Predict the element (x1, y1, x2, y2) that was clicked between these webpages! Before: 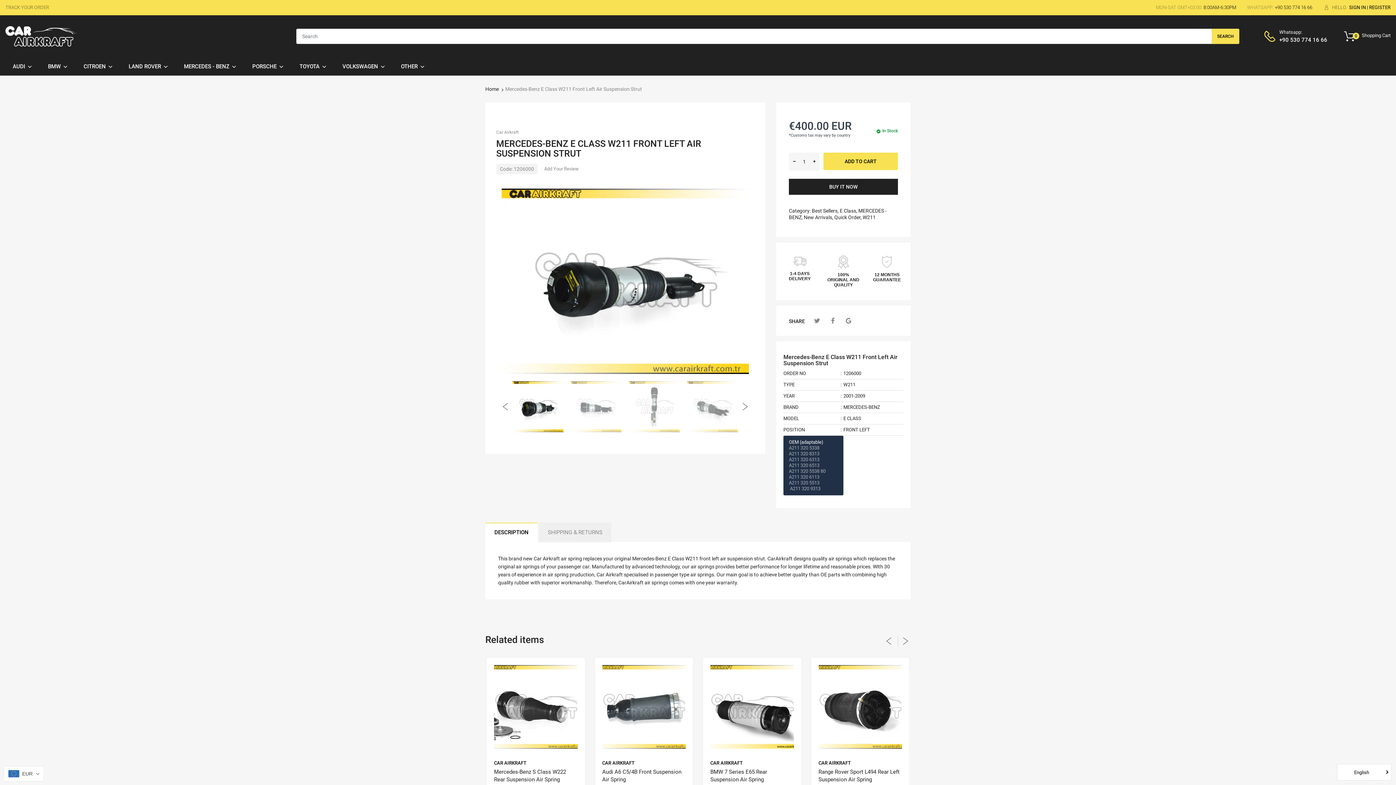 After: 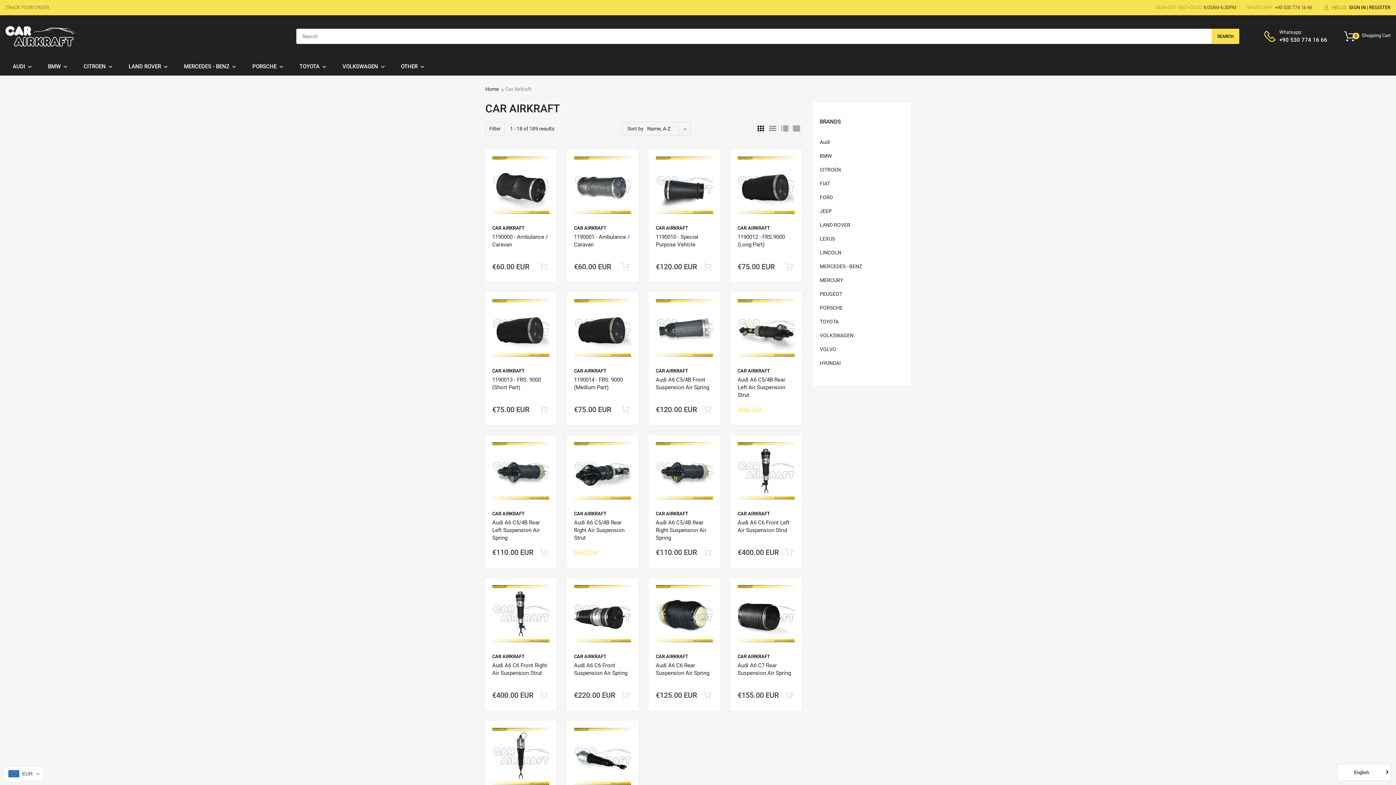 Action: bbox: (602, 760, 634, 766) label: CAR AIRKRAFT